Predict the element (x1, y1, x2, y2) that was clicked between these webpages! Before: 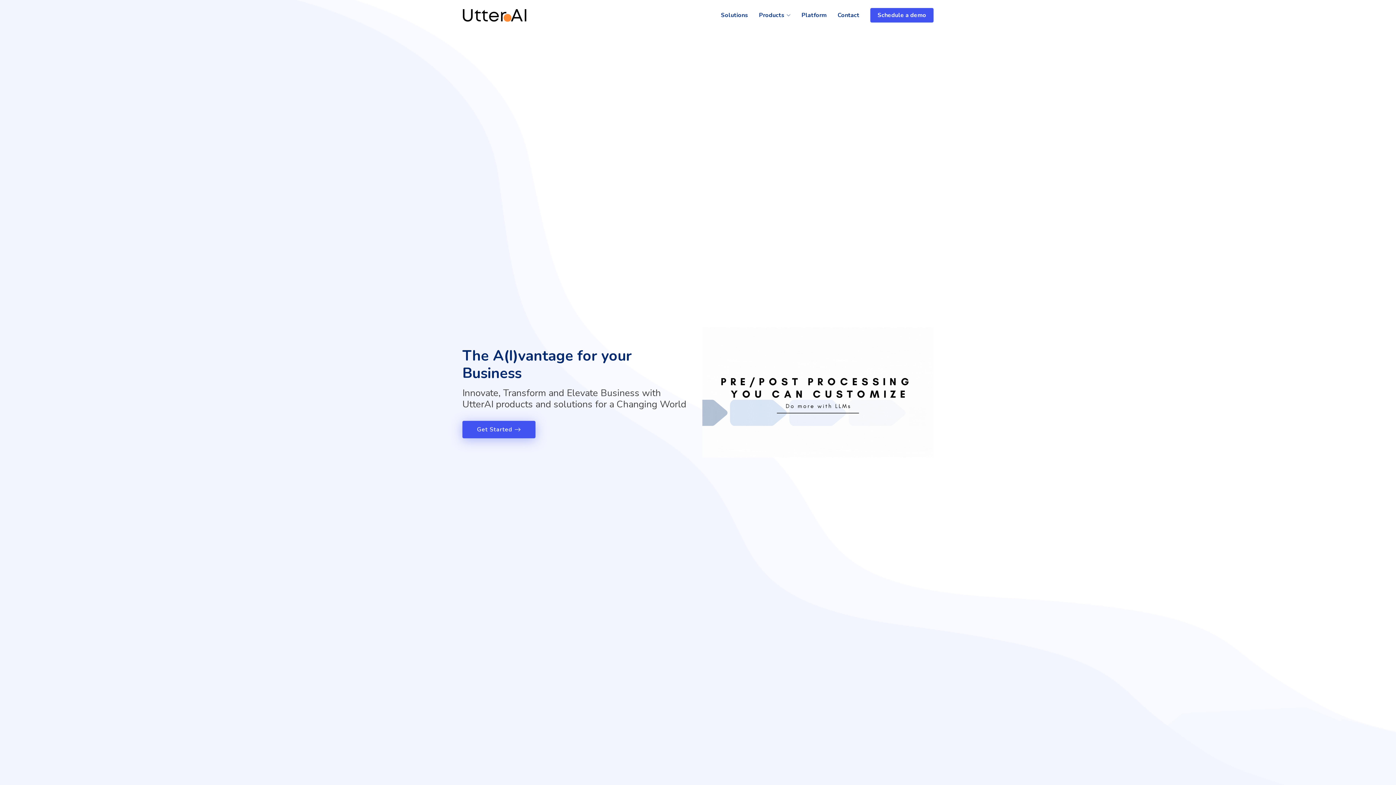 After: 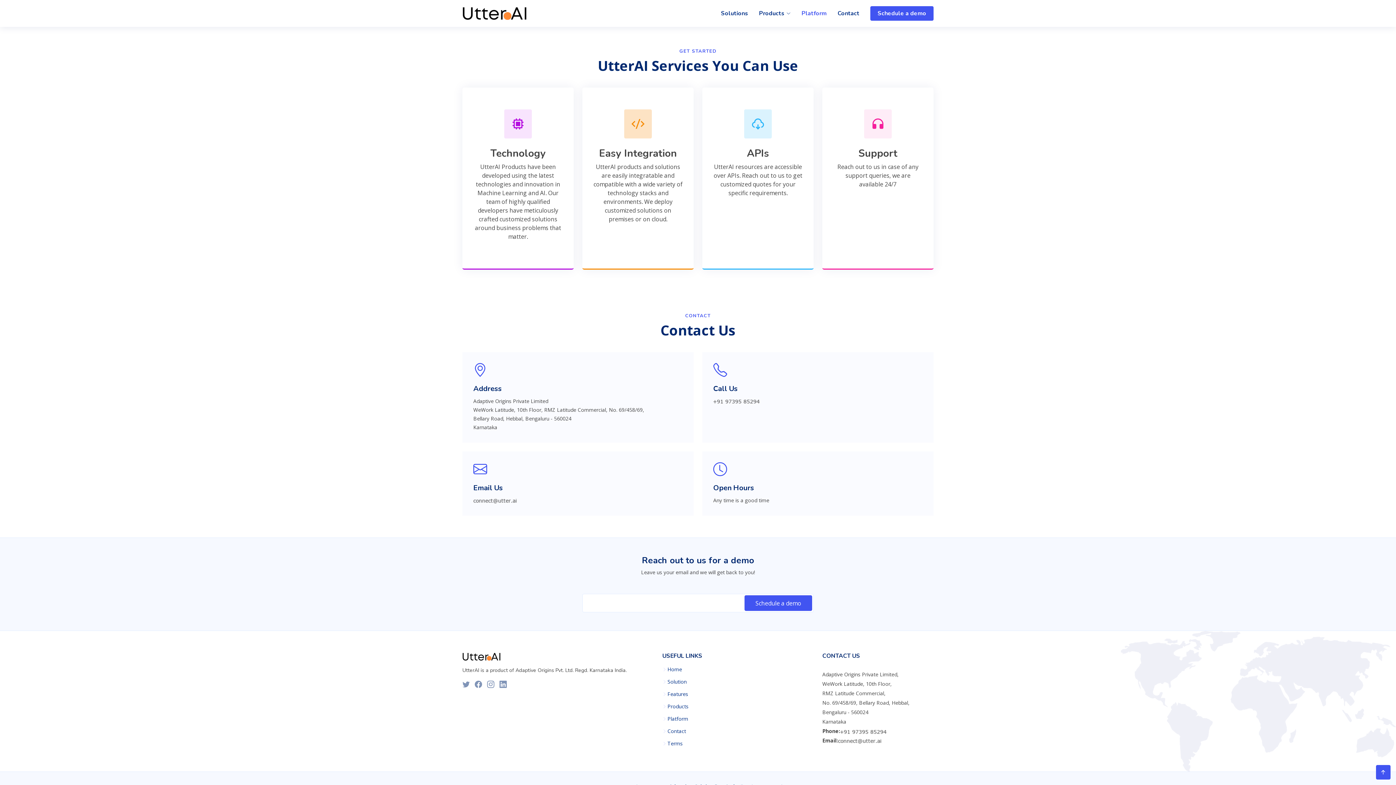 Action: label: Platform bbox: (790, 7, 826, 23)